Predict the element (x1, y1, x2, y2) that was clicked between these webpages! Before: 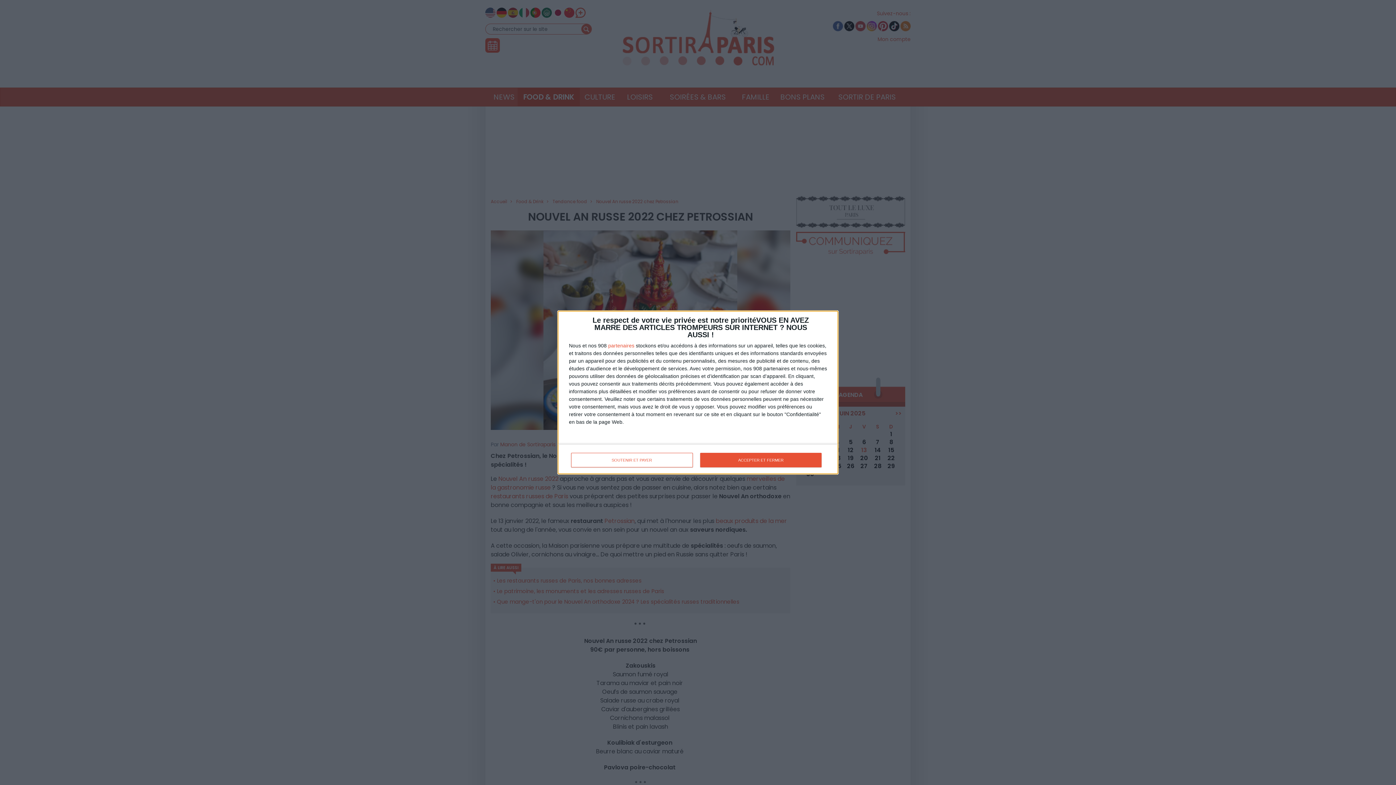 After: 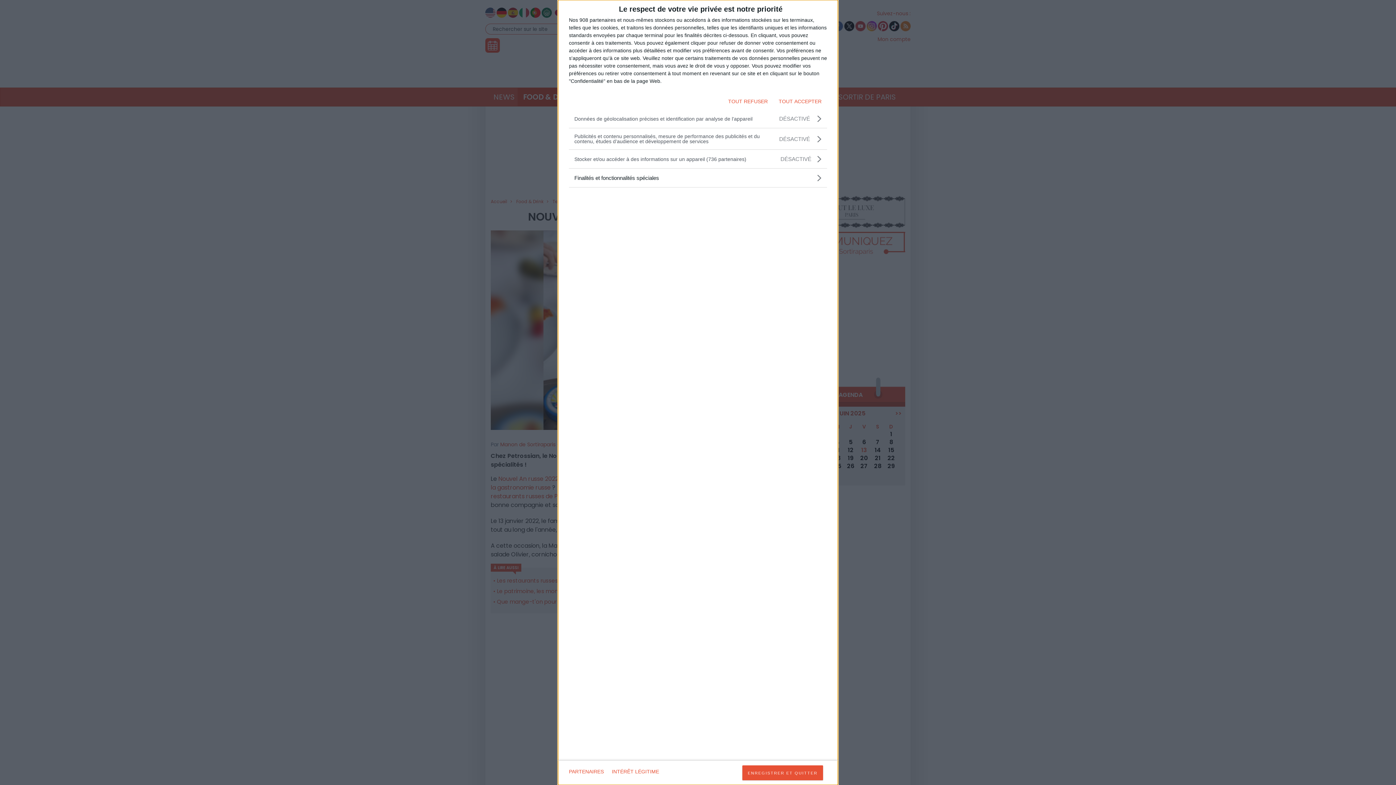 Action: label: SOUTENIR ET PAYER bbox: (571, 453, 692, 467)